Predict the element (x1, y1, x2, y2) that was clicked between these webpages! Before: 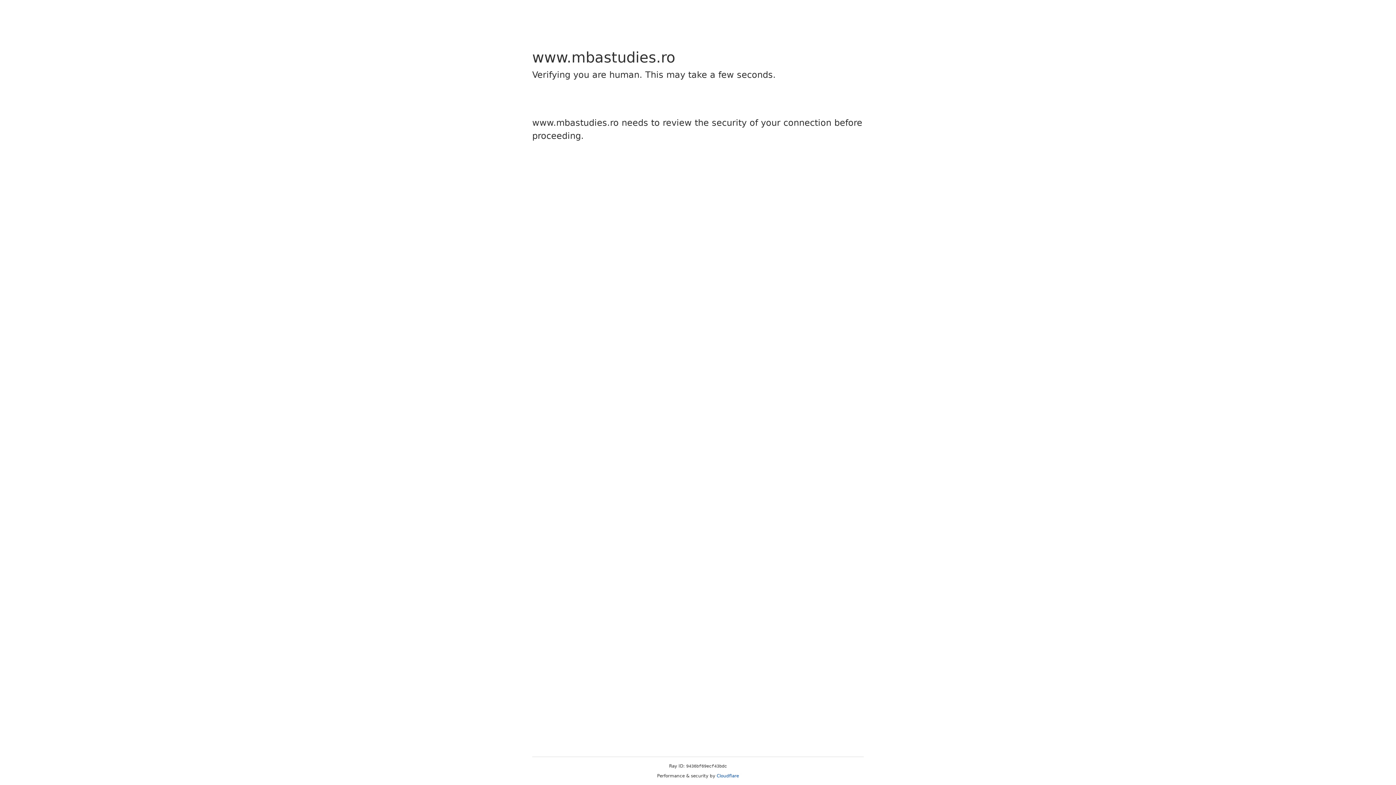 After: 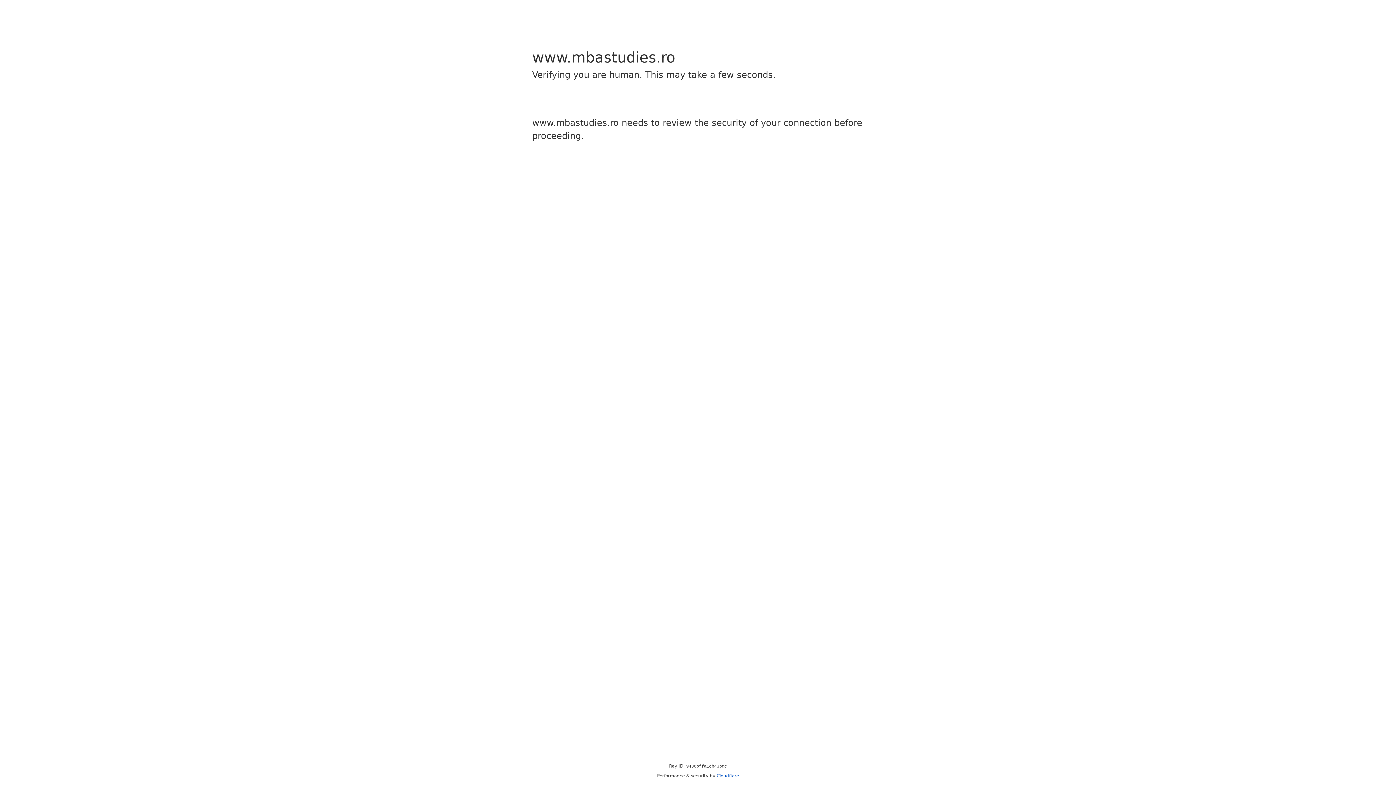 Action: bbox: (716, 773, 739, 778) label: Cloudflare